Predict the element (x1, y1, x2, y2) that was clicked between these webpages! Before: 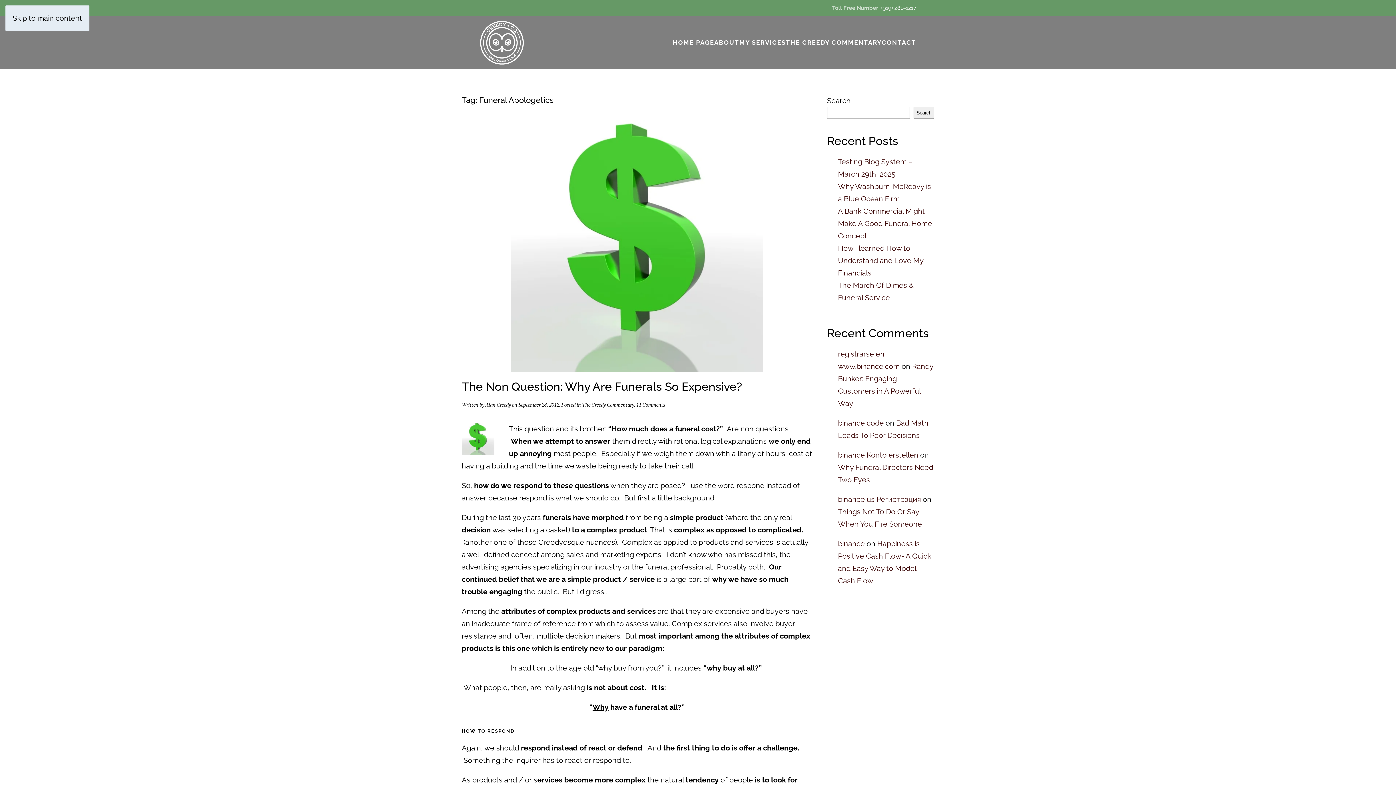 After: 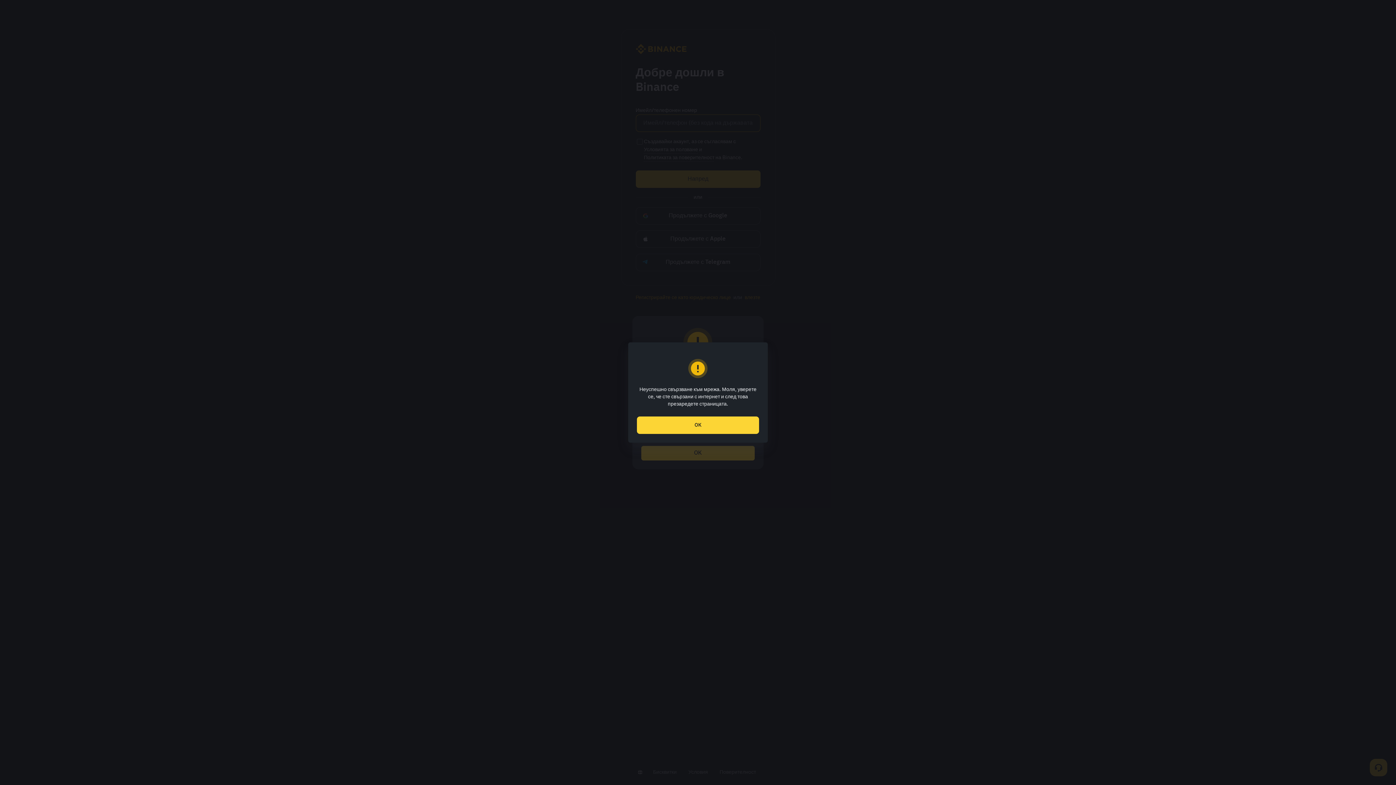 Action: label: binance us Регистрация bbox: (838, 495, 921, 504)